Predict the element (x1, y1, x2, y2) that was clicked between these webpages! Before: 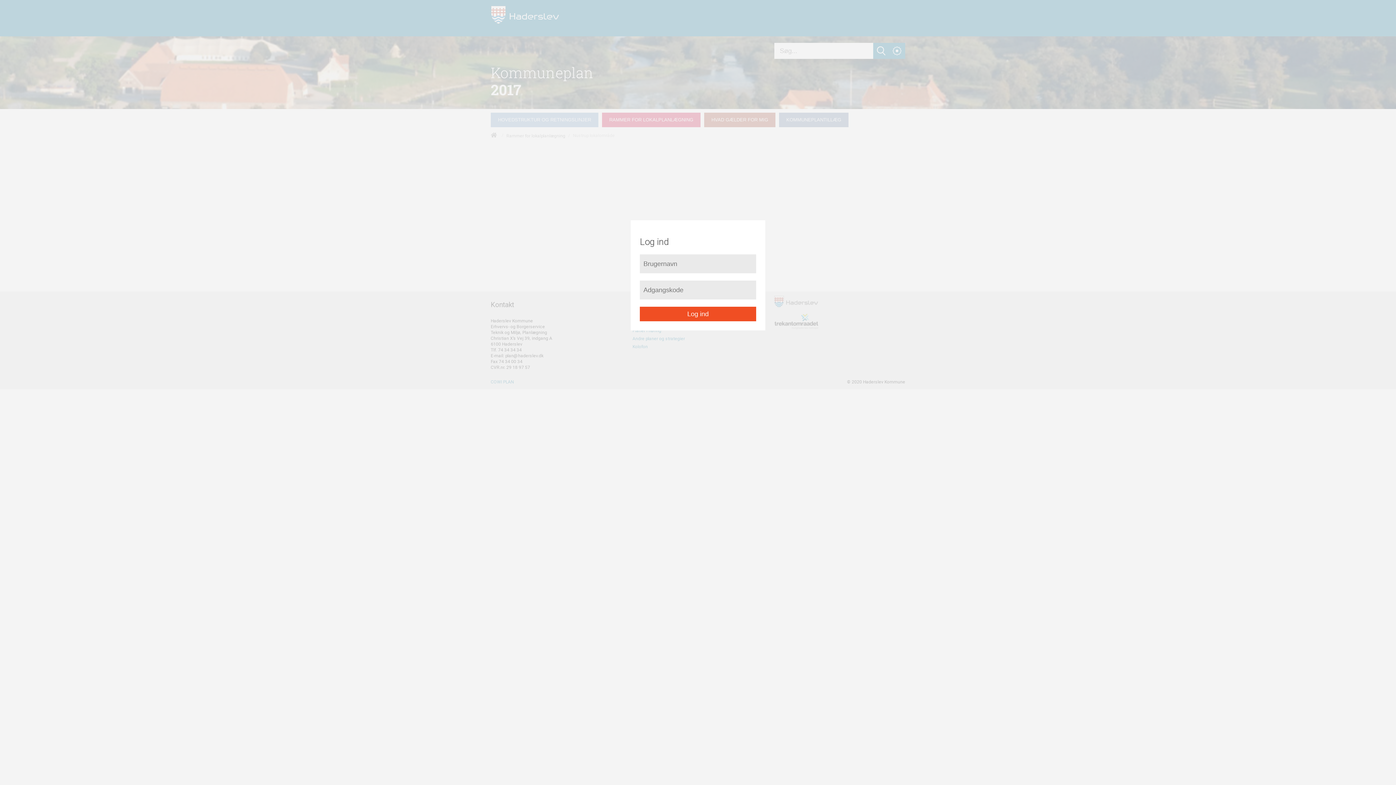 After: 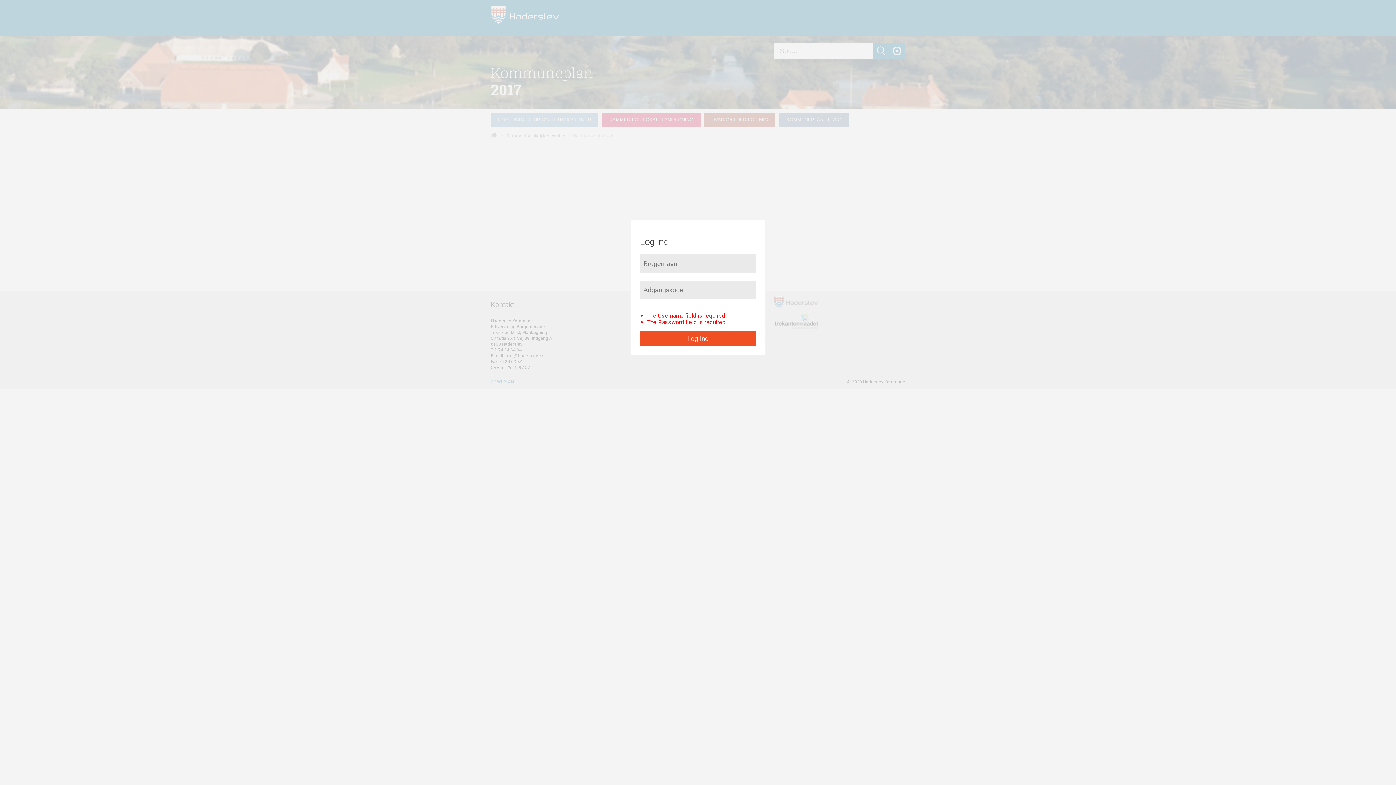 Action: label: Log ind bbox: (640, 306, 756, 321)